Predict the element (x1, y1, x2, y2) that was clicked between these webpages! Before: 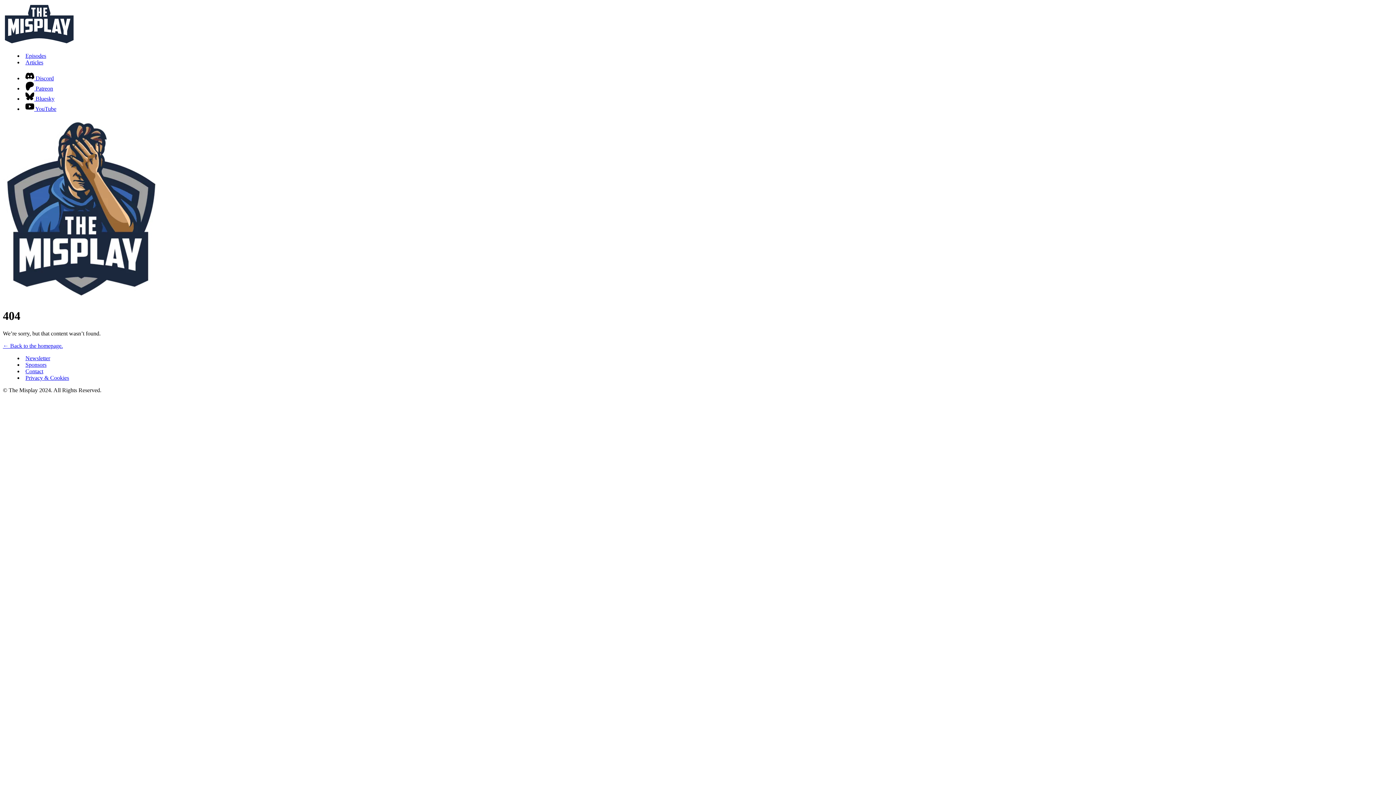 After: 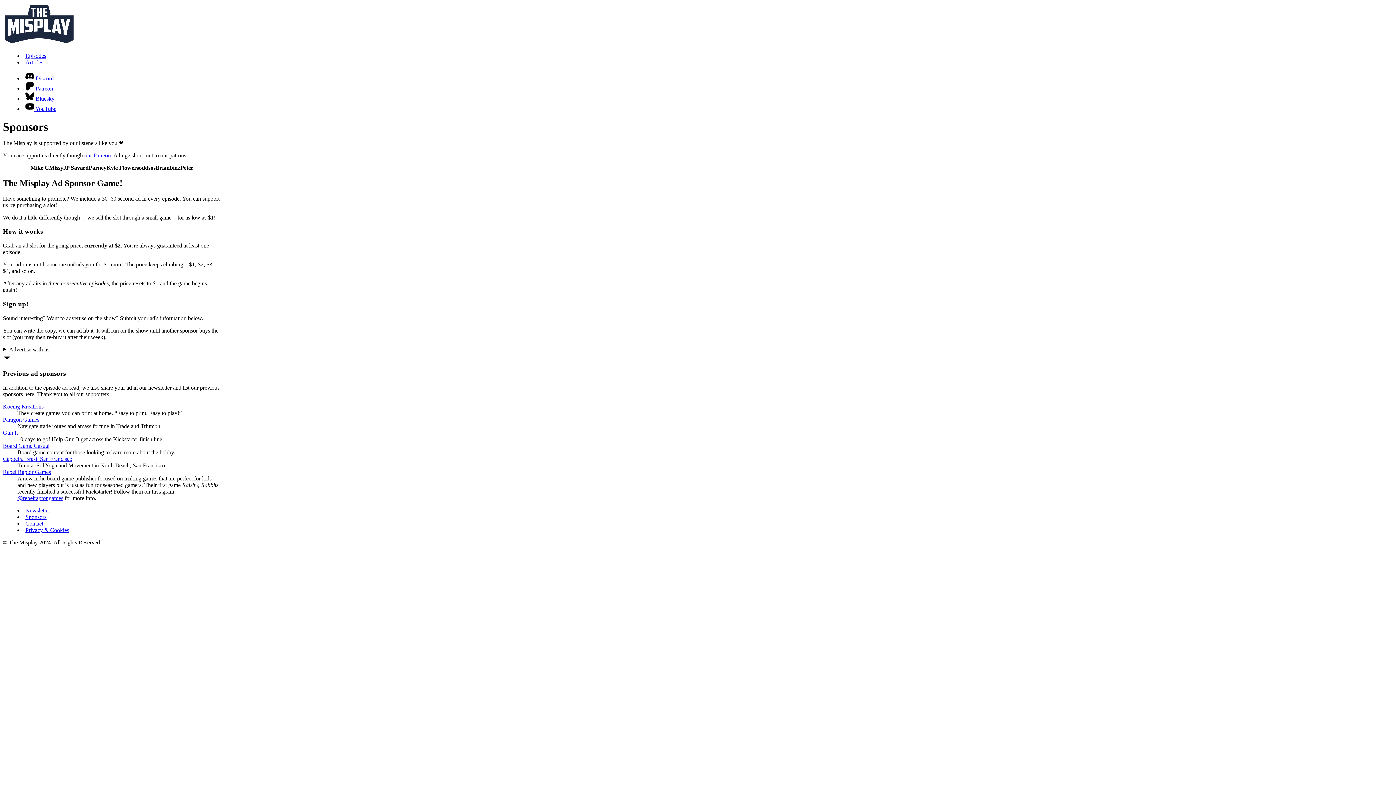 Action: label: Sponsors bbox: (25, 361, 46, 368)